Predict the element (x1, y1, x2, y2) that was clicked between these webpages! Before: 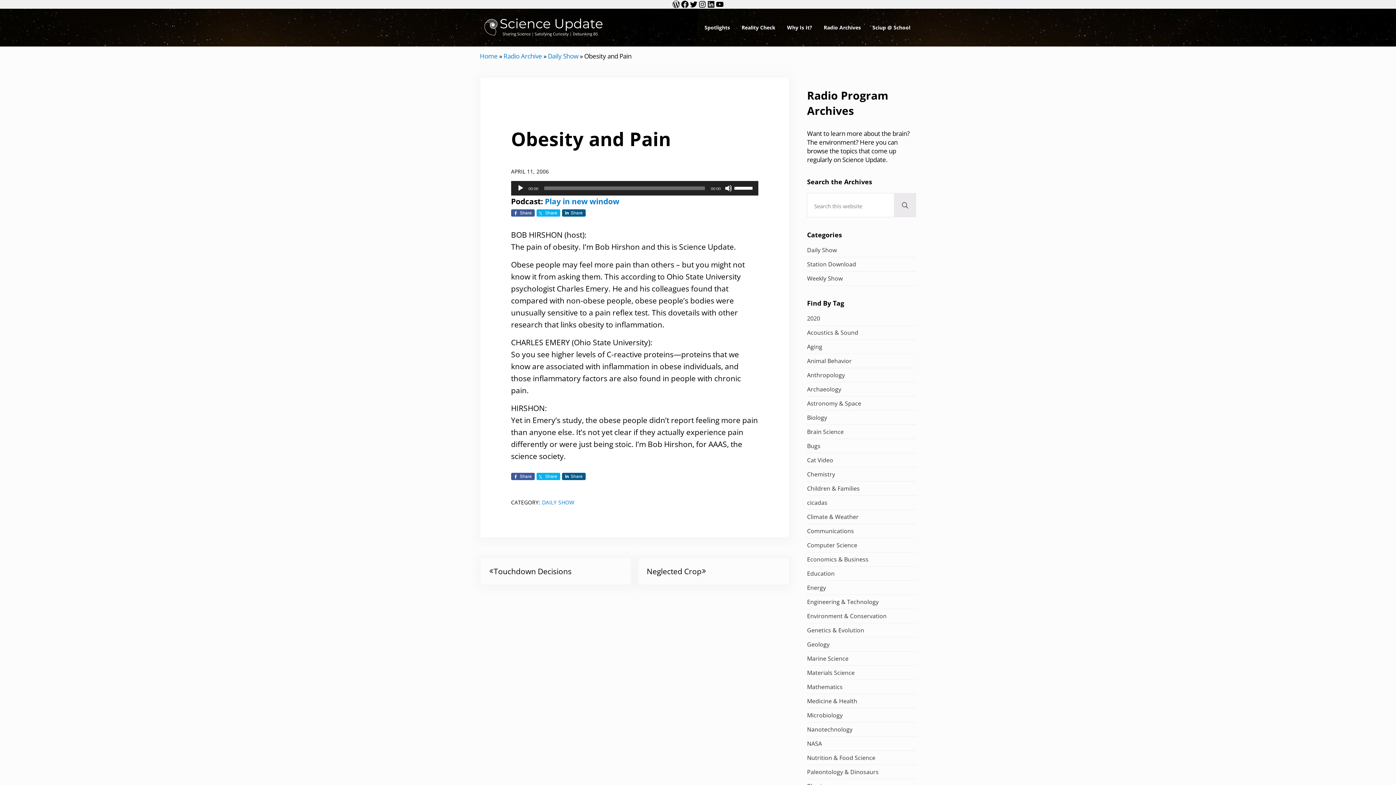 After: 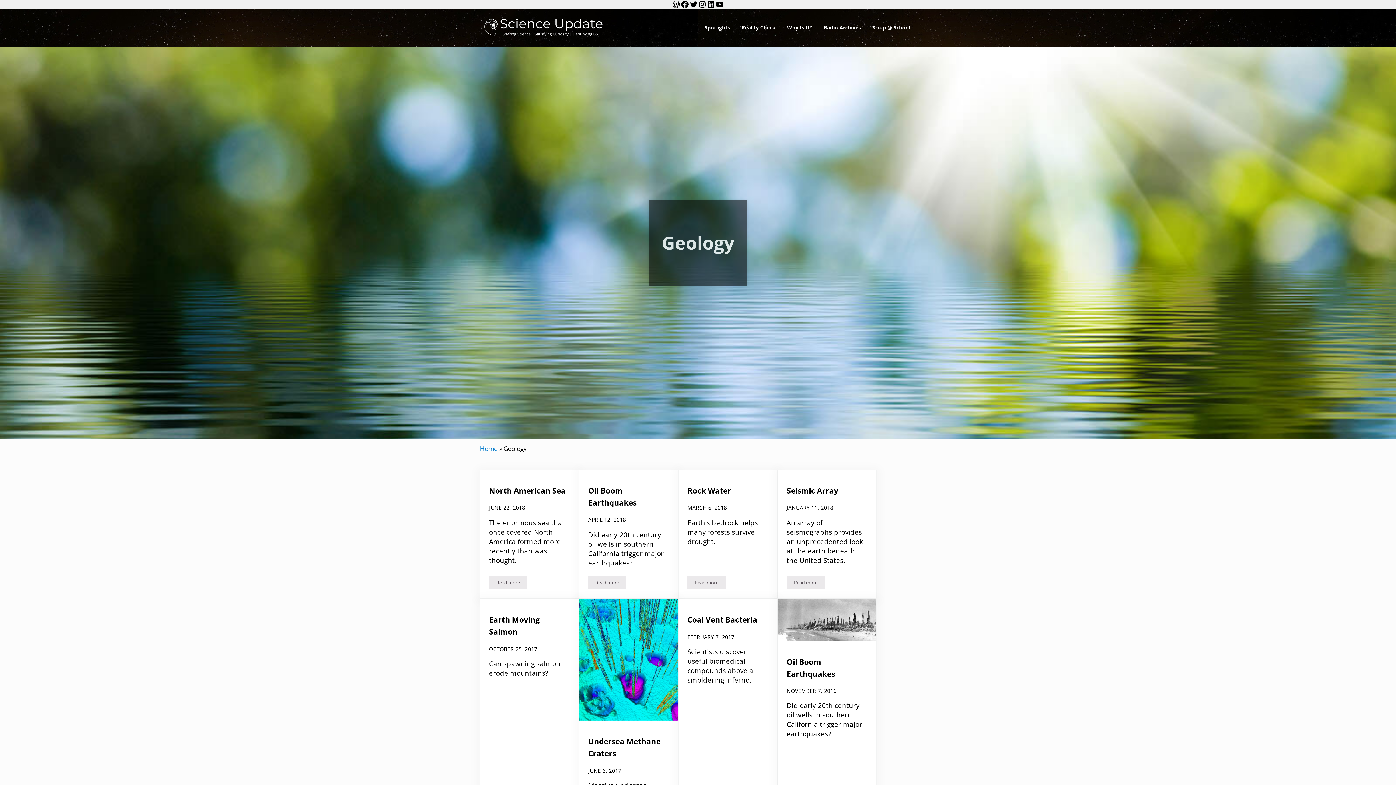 Action: bbox: (807, 640, 829, 648) label: Geology